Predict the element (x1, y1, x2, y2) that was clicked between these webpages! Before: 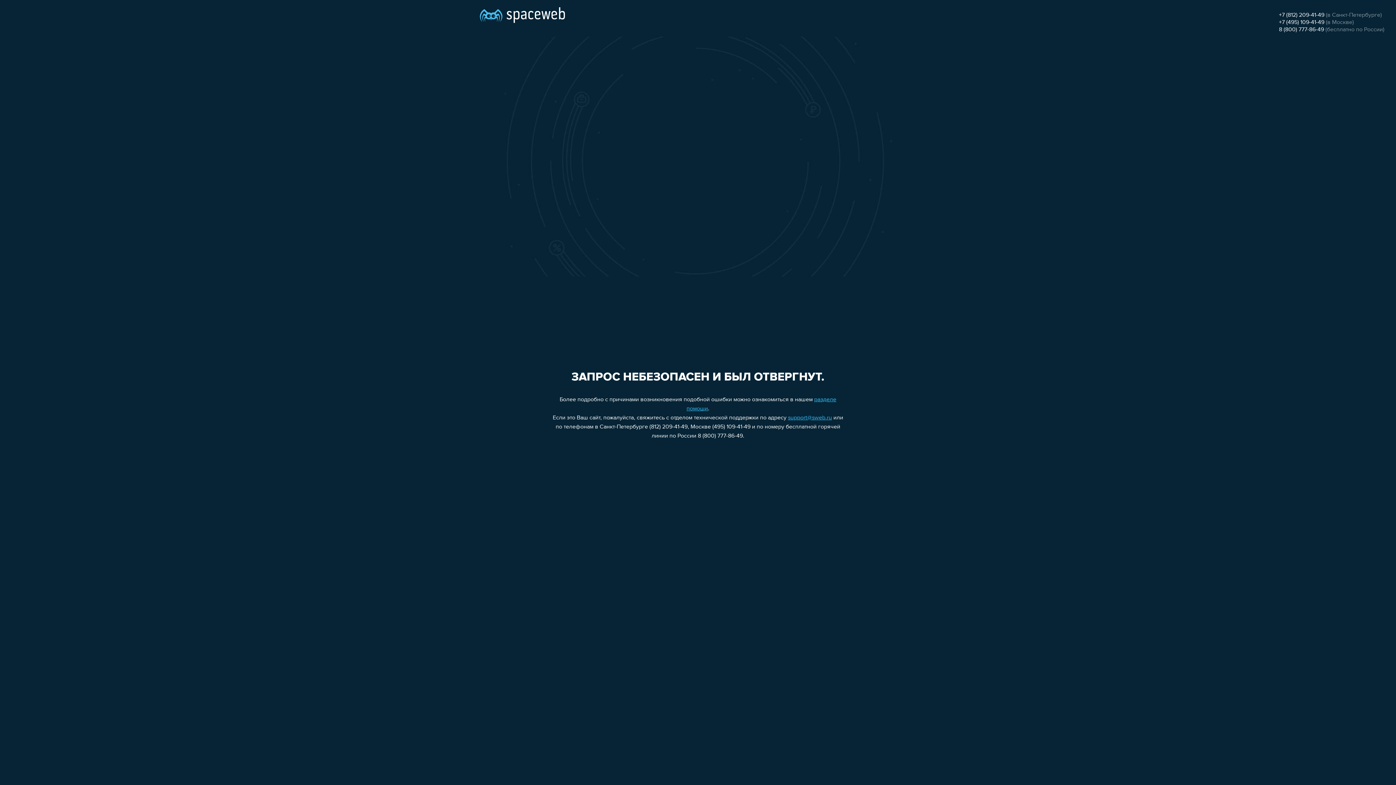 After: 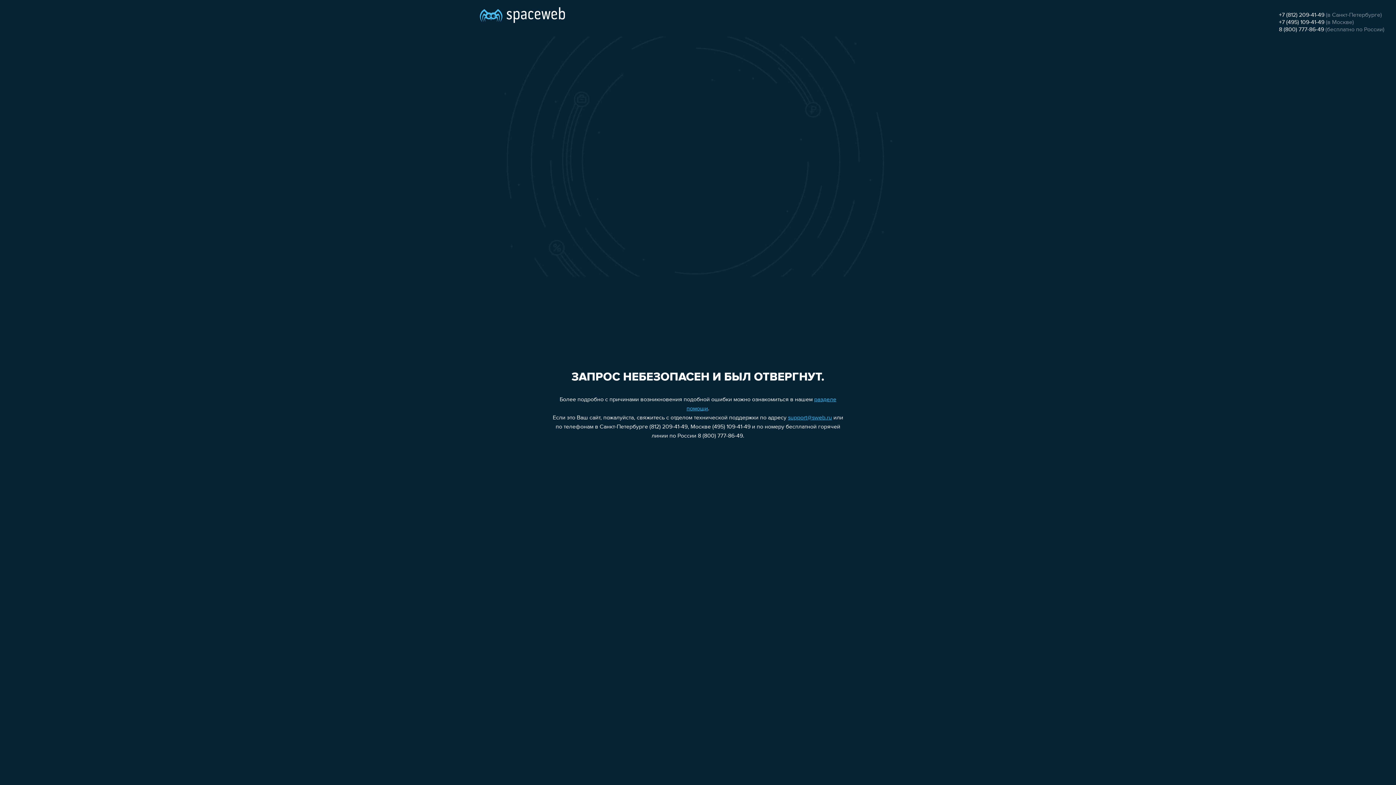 Action: label: 8 (800) 777-86-49 bbox: (1279, 26, 1324, 32)